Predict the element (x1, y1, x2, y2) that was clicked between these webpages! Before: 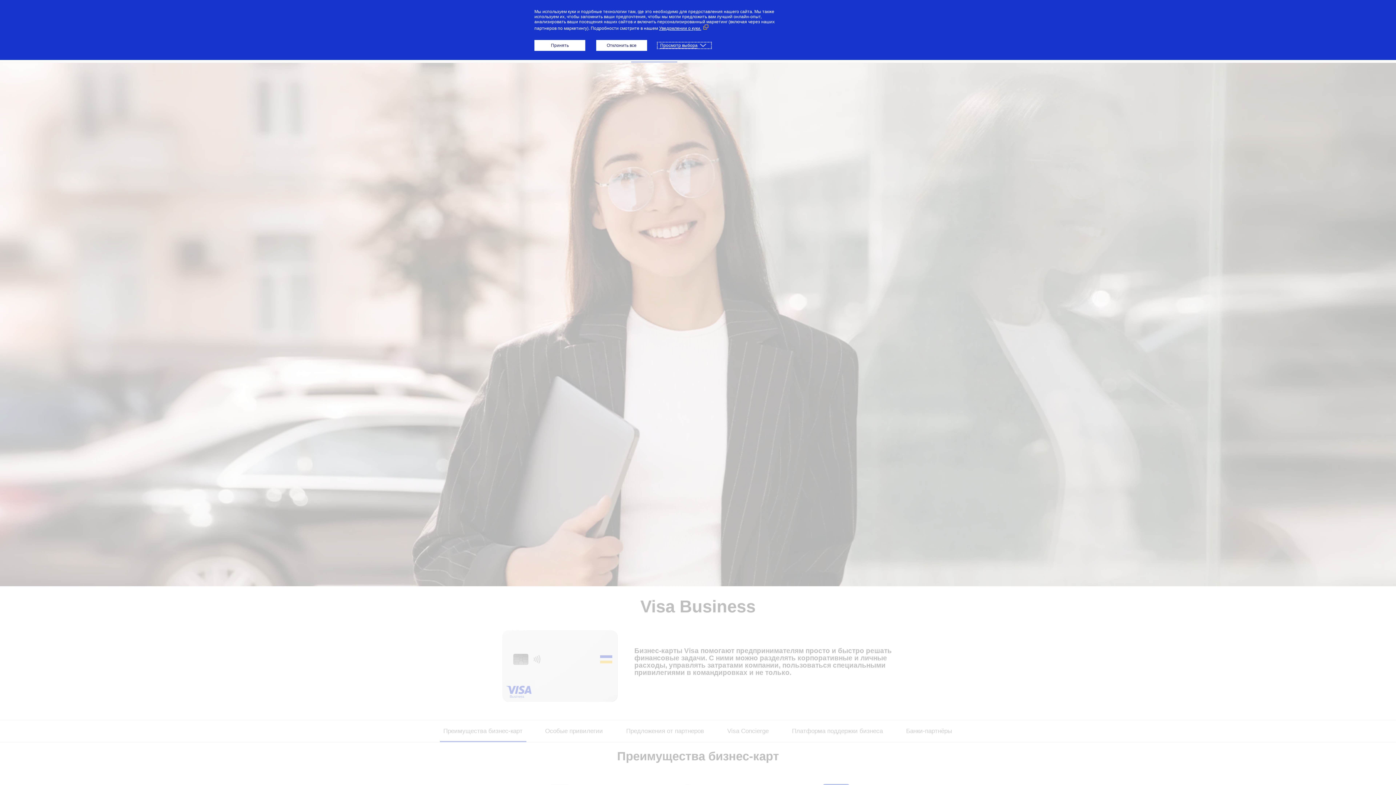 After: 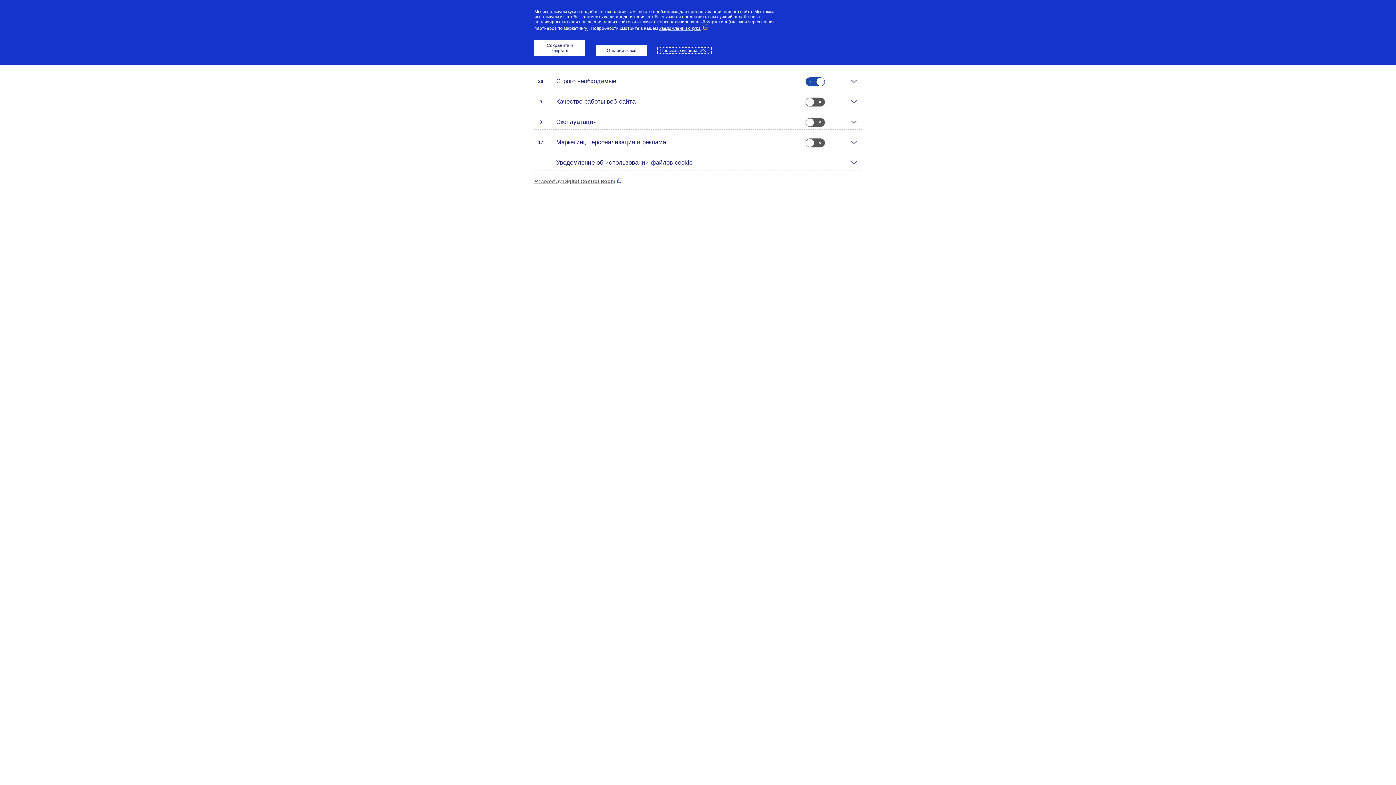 Action: bbox: (658, 42, 710, 48) label: Просмотр выбора